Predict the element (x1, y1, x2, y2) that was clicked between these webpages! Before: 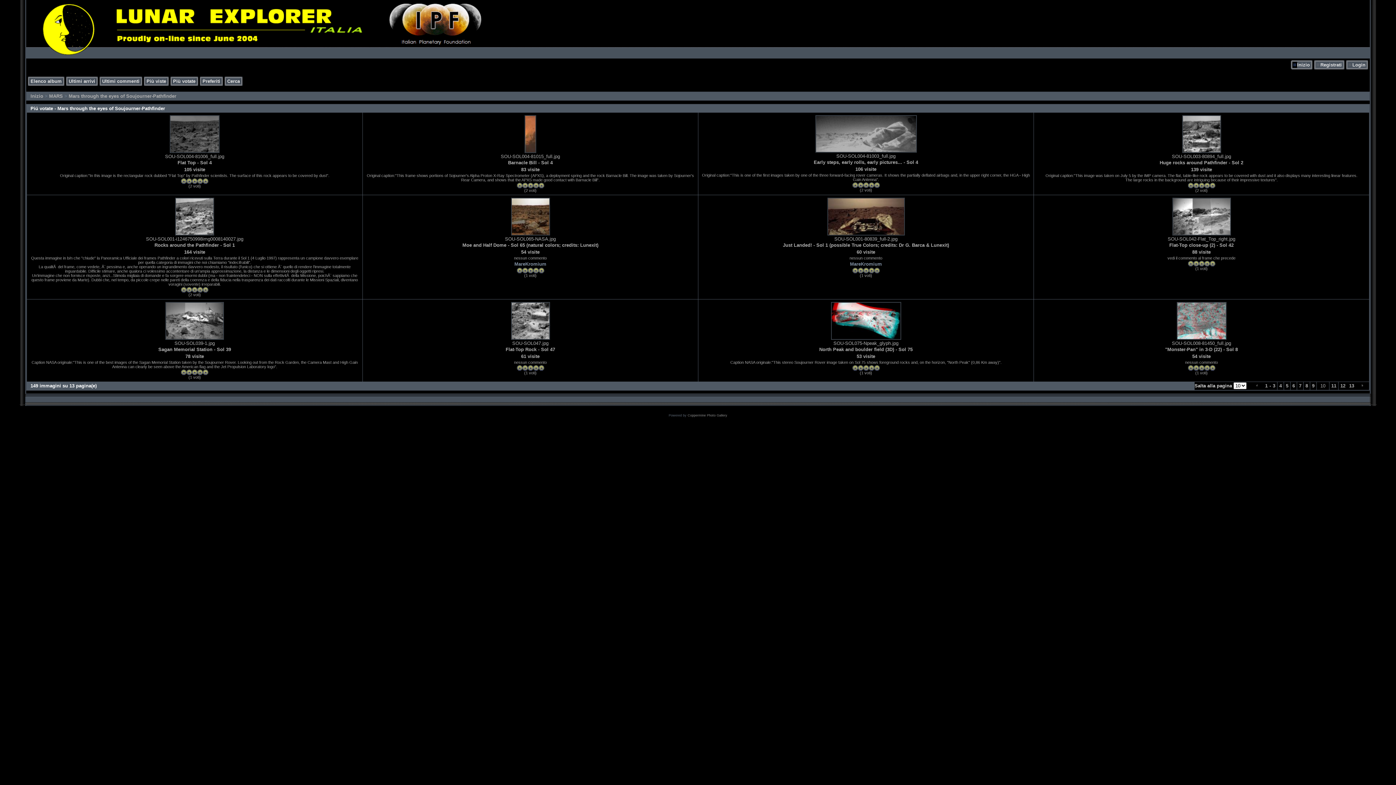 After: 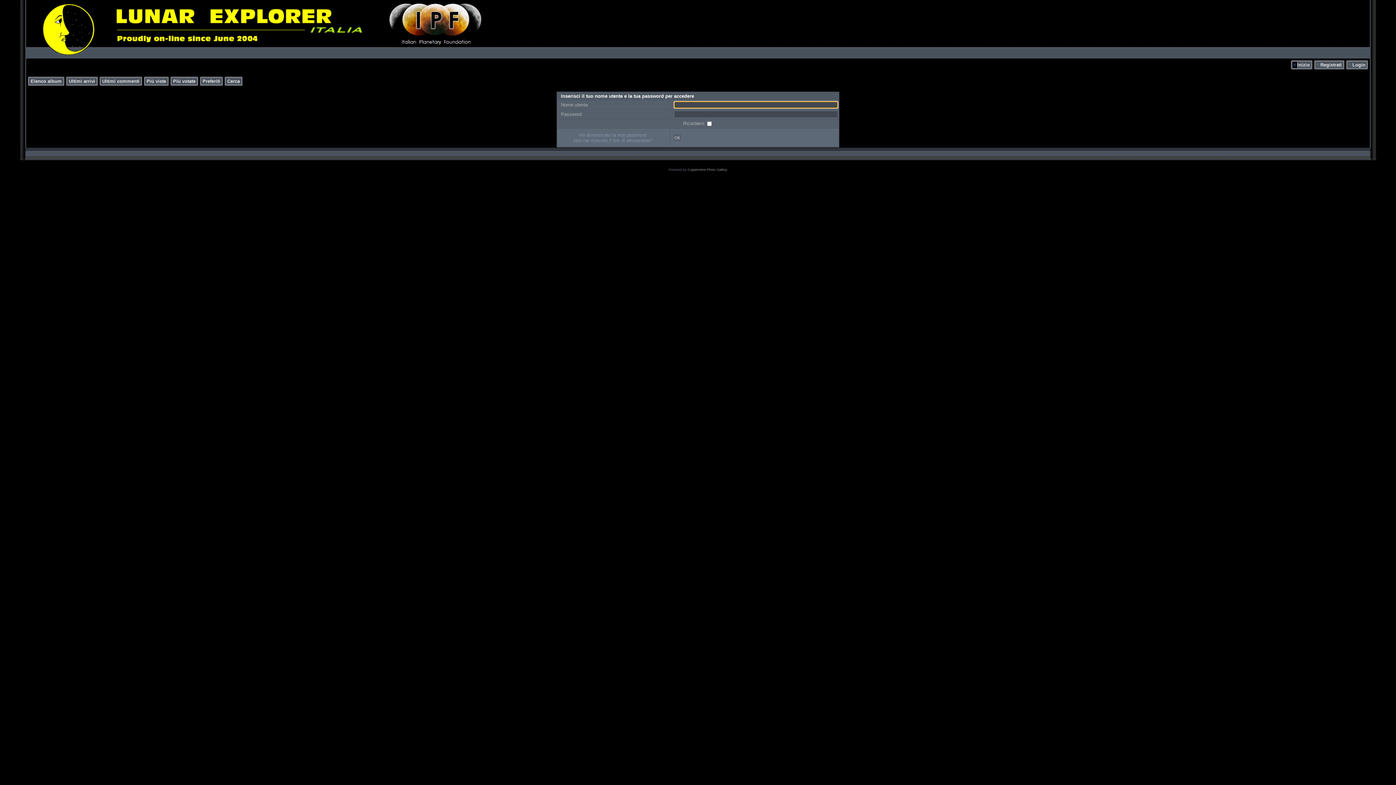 Action: bbox: (1352, 62, 1365, 67) label: Login